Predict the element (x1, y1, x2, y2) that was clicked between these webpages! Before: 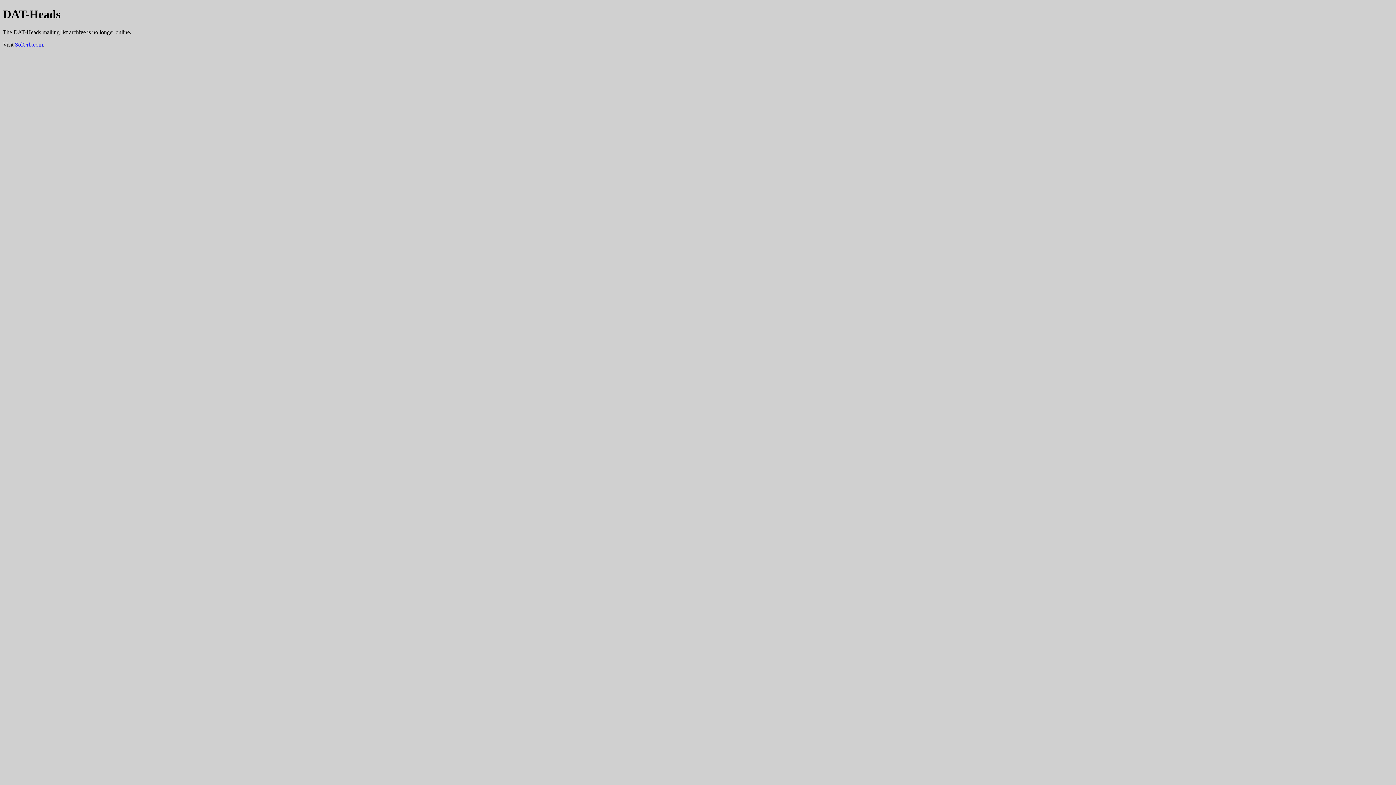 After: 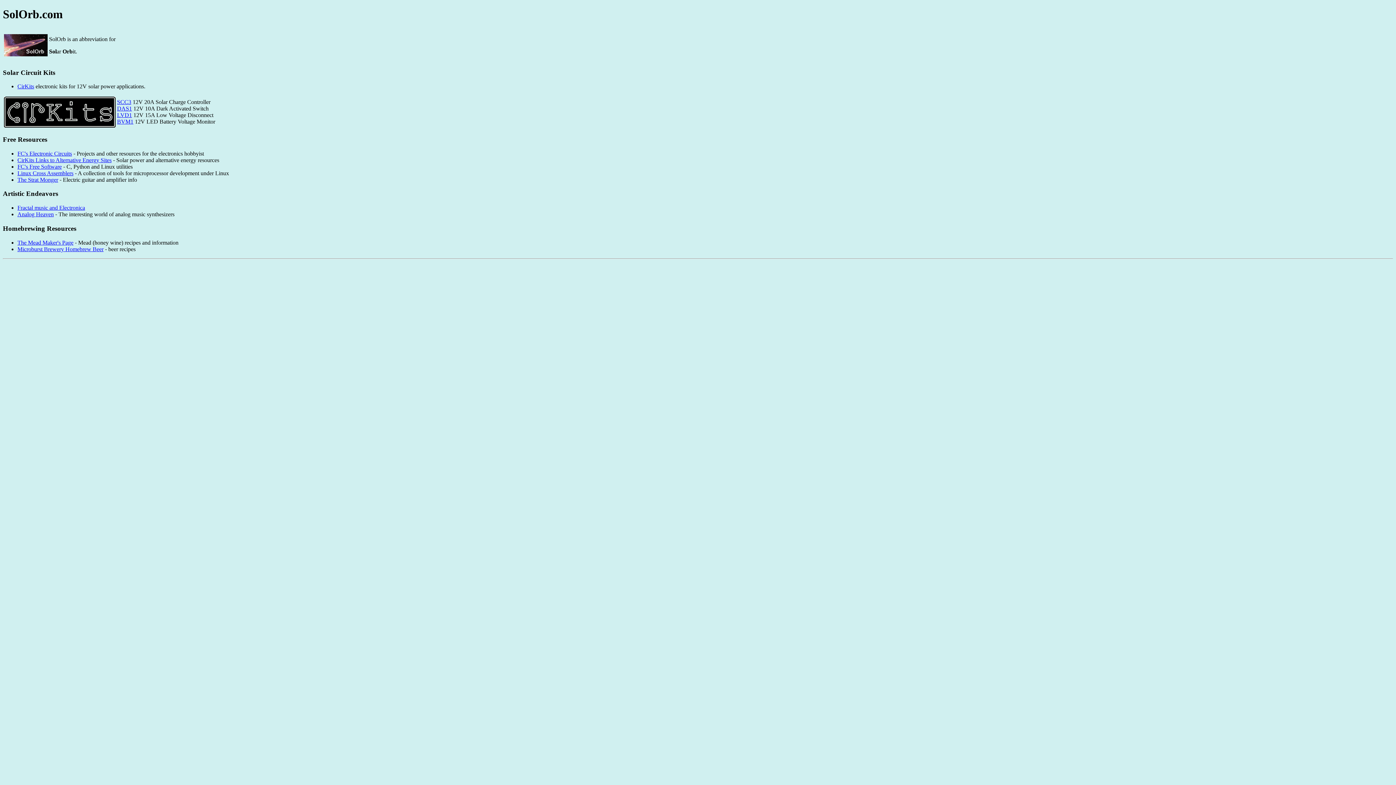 Action: label: SolOrb.com bbox: (14, 41, 42, 47)